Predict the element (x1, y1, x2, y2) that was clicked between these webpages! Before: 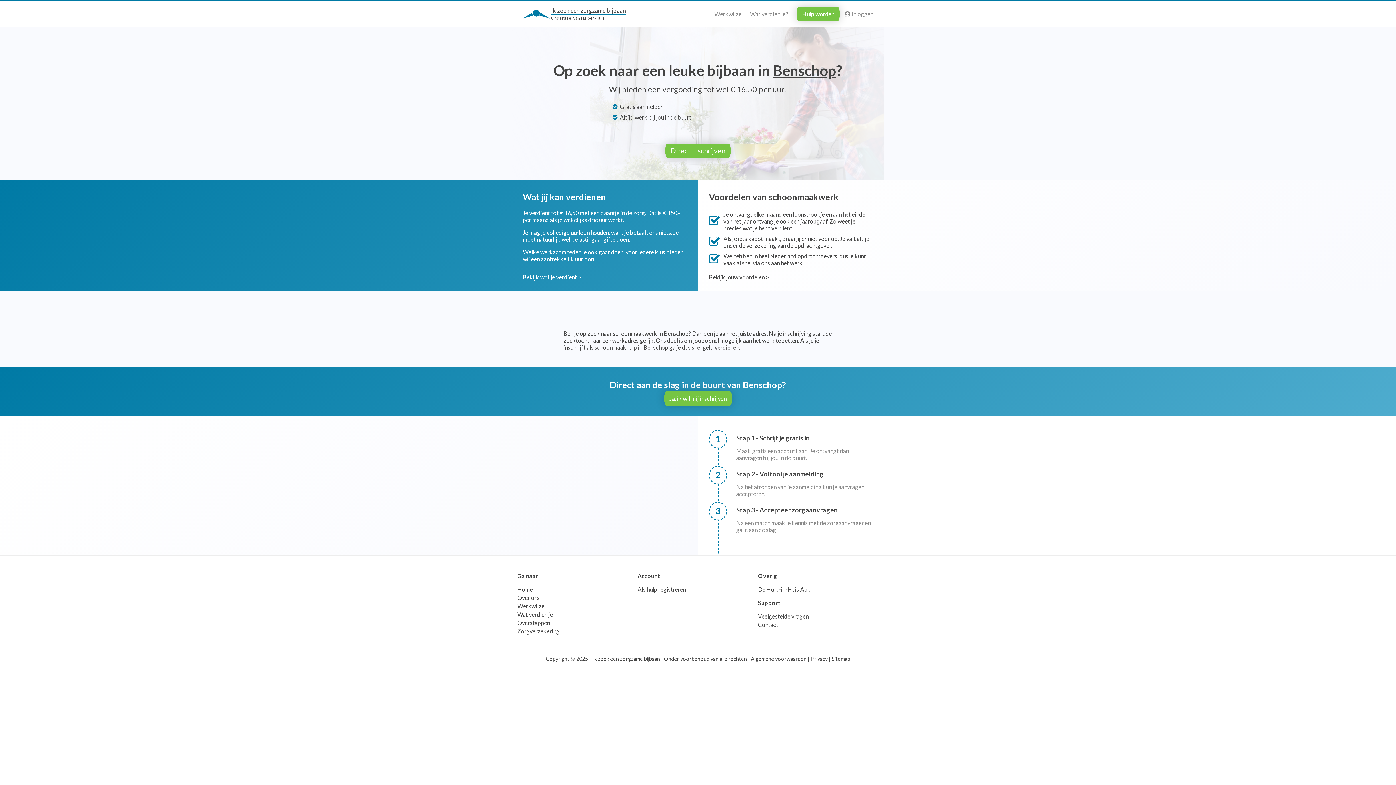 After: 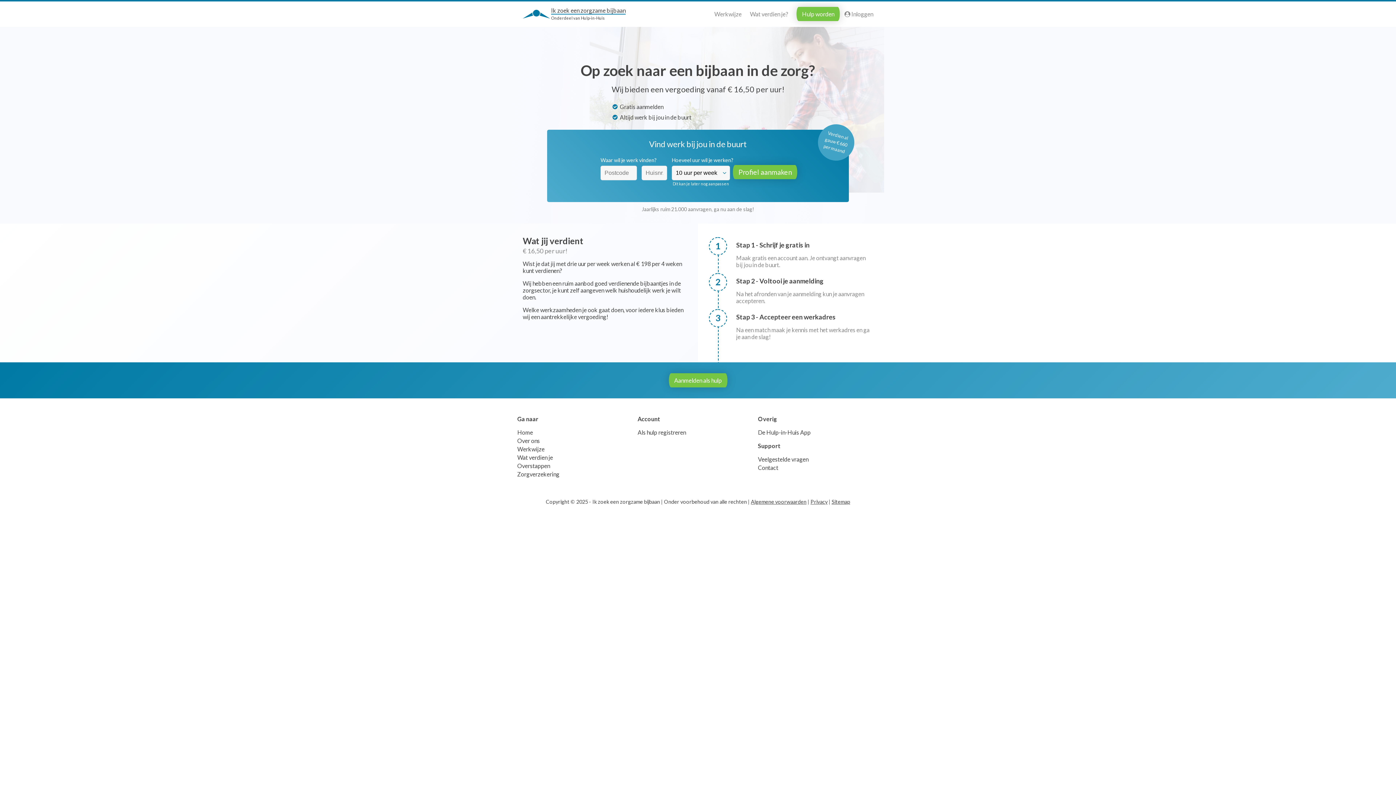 Action: label:  
Ik zoek een zorgzame bijbaan
Onderdeel van Hulp-in-Huis bbox: (522, 9, 625, 16)